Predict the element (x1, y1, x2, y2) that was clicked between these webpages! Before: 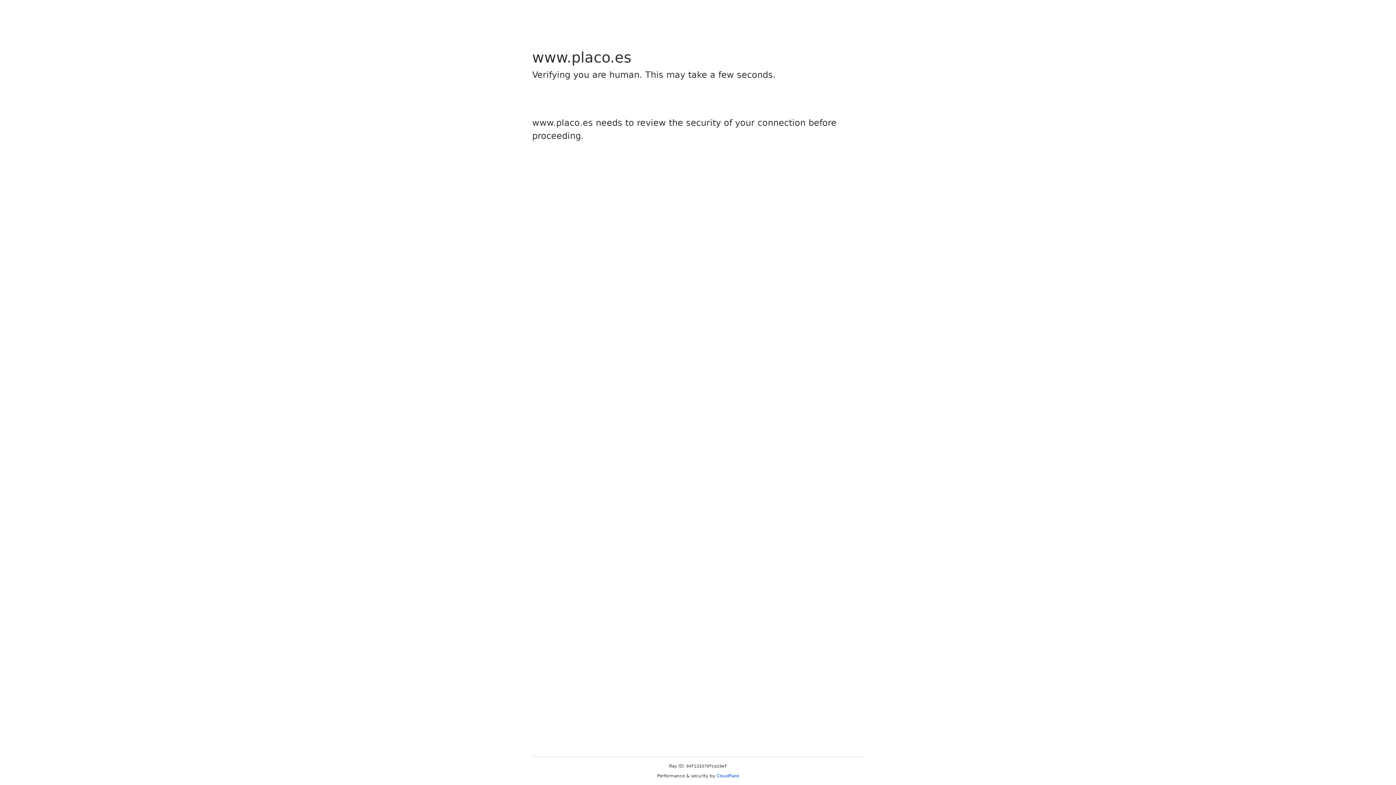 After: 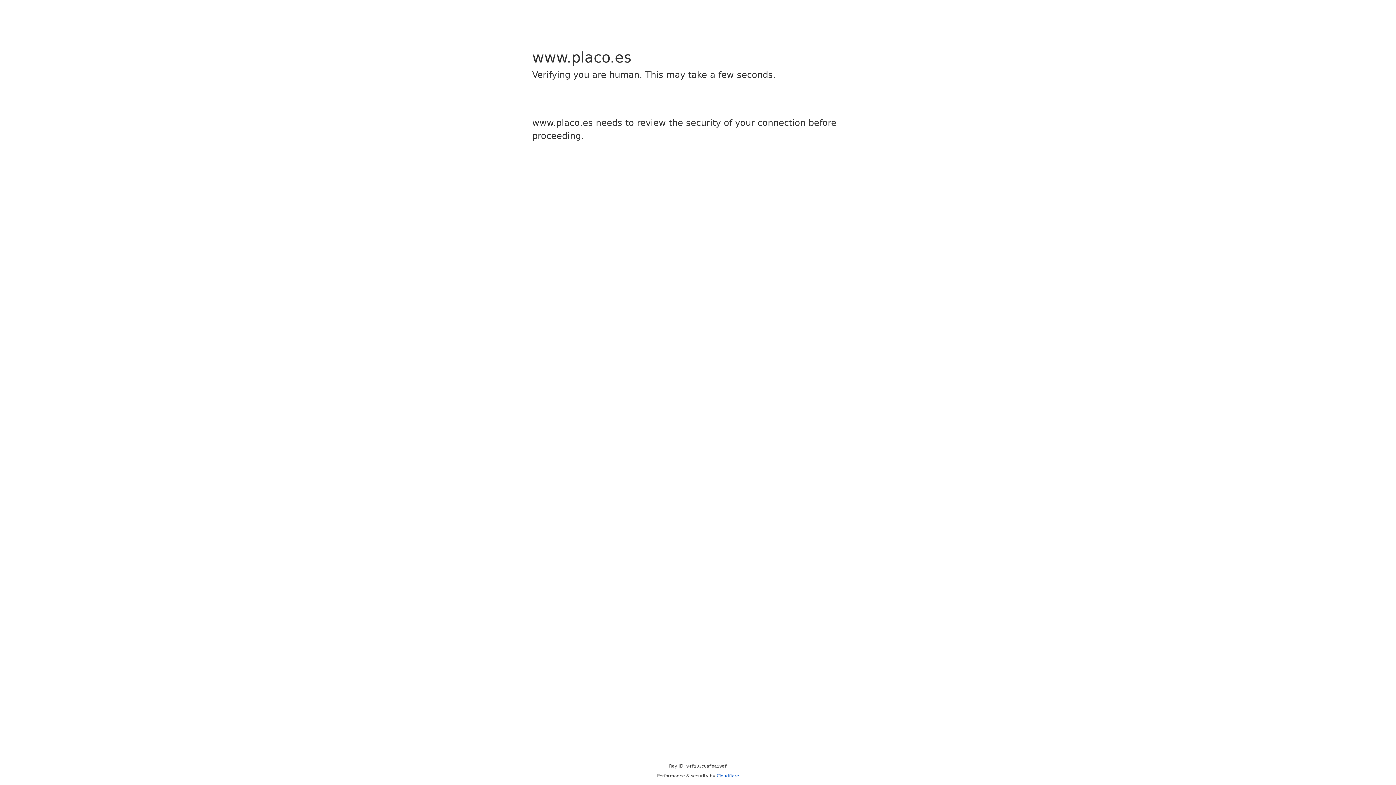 Action: label: Cloudflare bbox: (716, 773, 739, 778)